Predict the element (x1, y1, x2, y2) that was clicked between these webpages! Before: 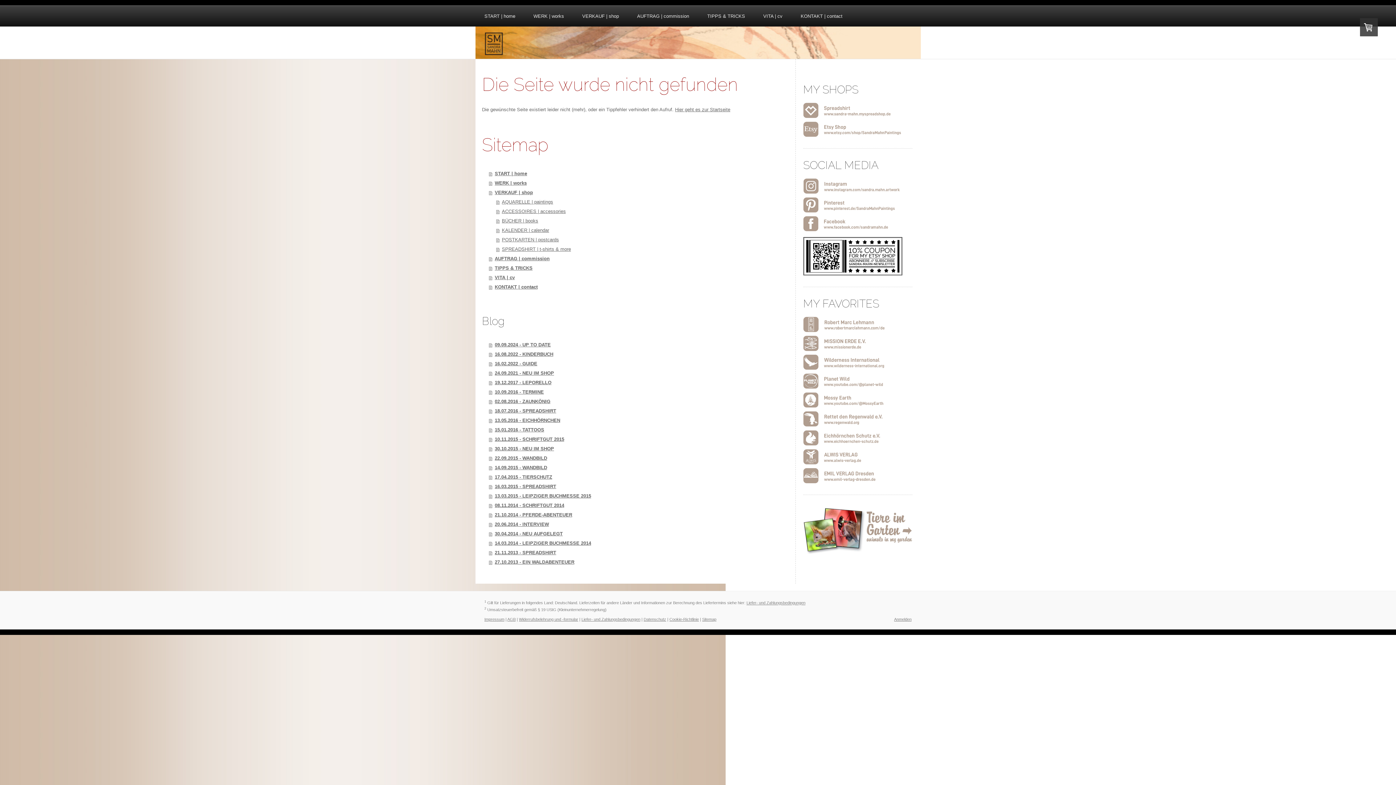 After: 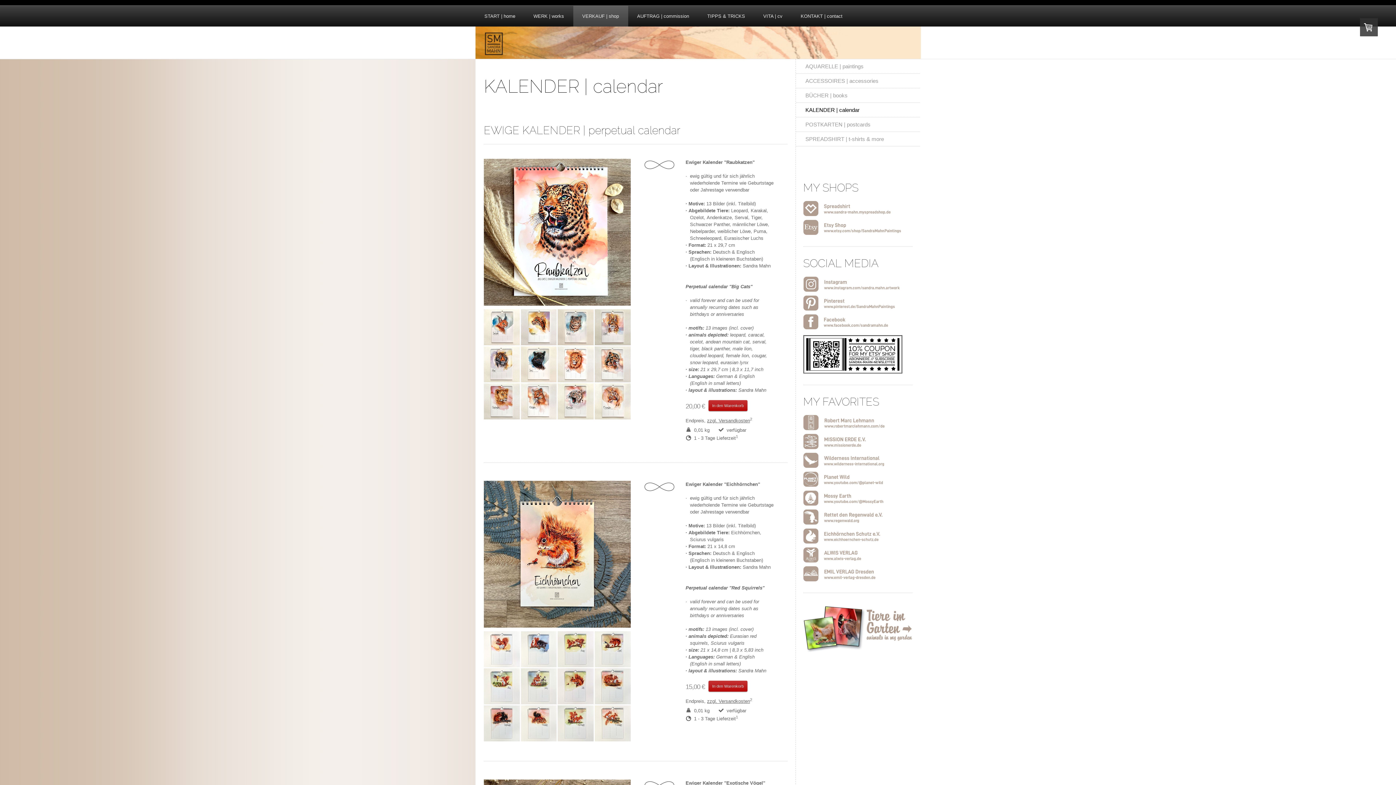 Action: bbox: (496, 225, 789, 235) label: KALENDER | calendar